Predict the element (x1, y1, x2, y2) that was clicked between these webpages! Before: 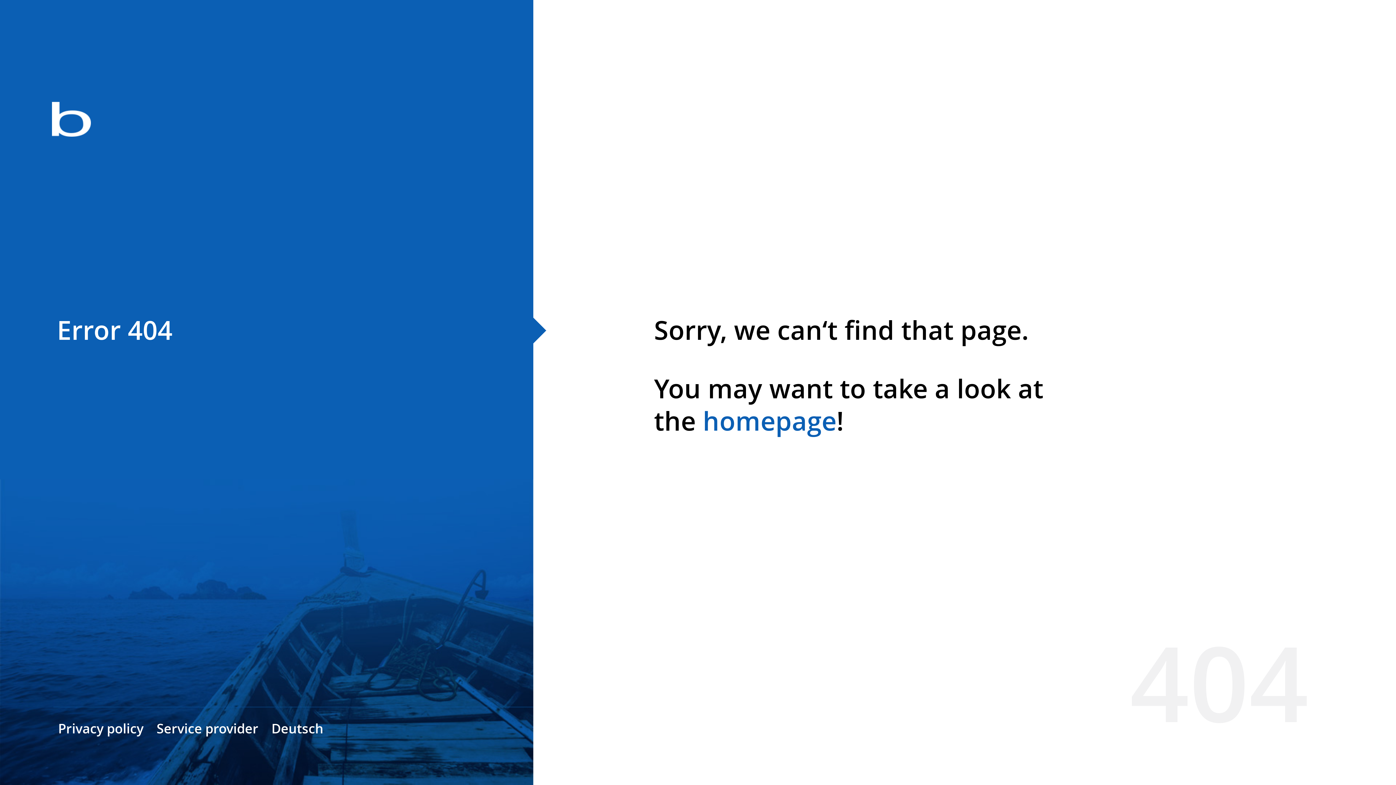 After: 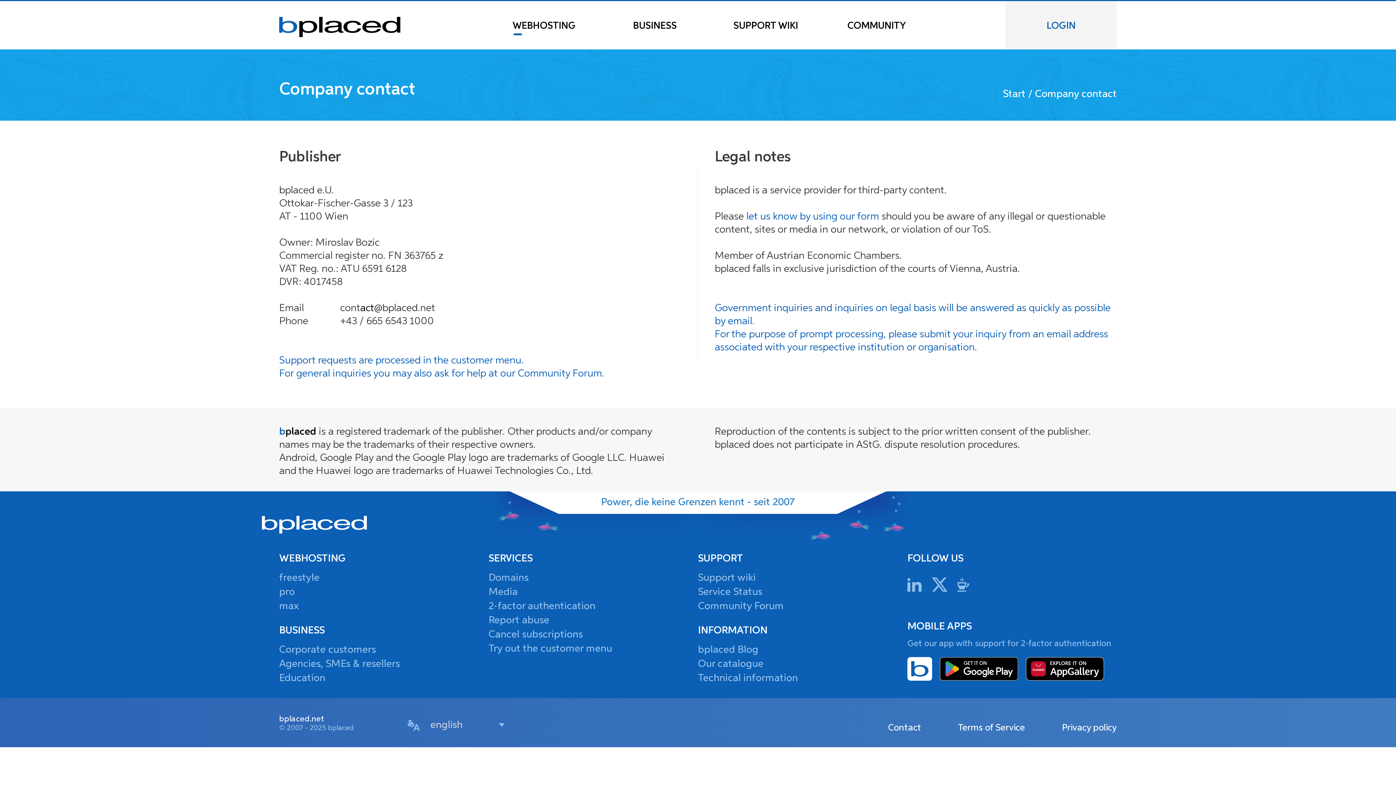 Action: label: Service provider bbox: (156, 720, 258, 737)